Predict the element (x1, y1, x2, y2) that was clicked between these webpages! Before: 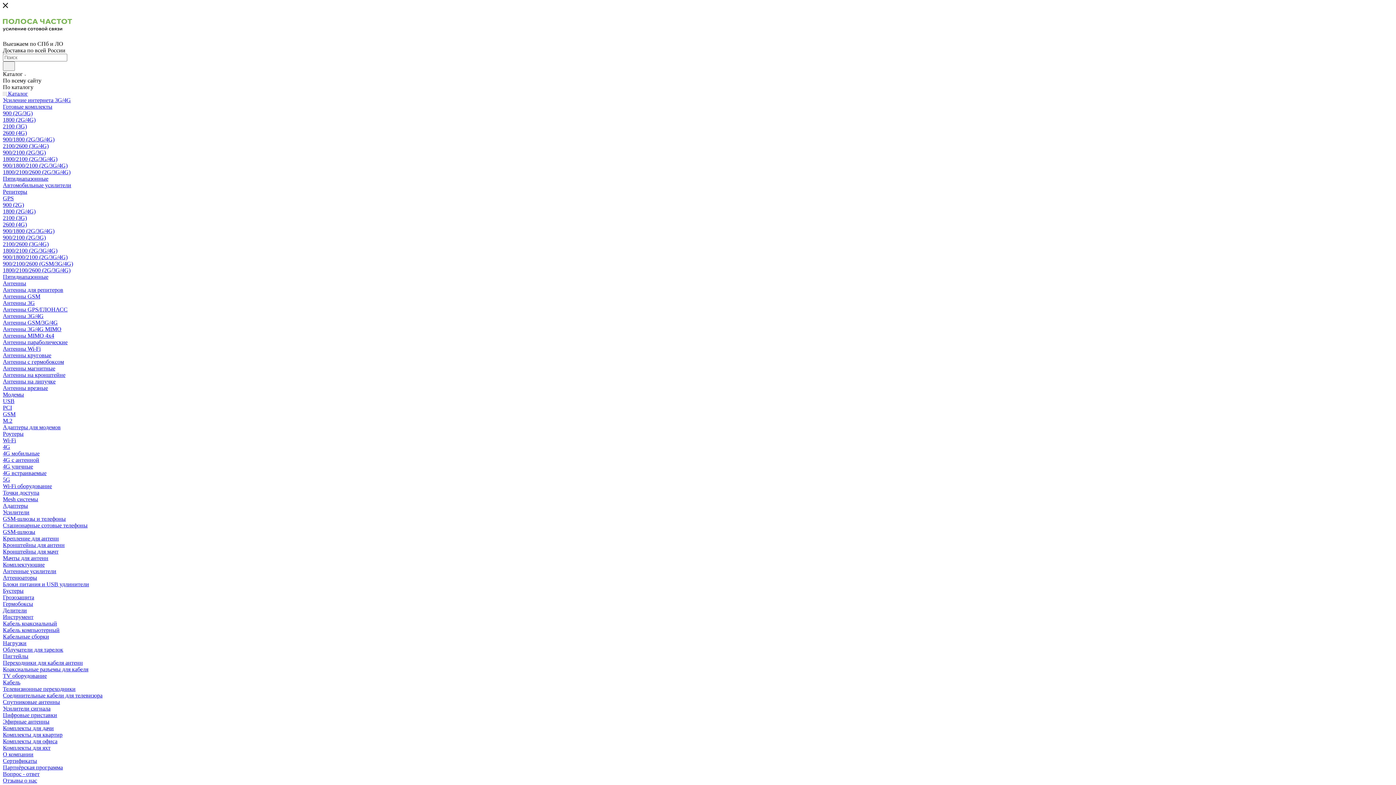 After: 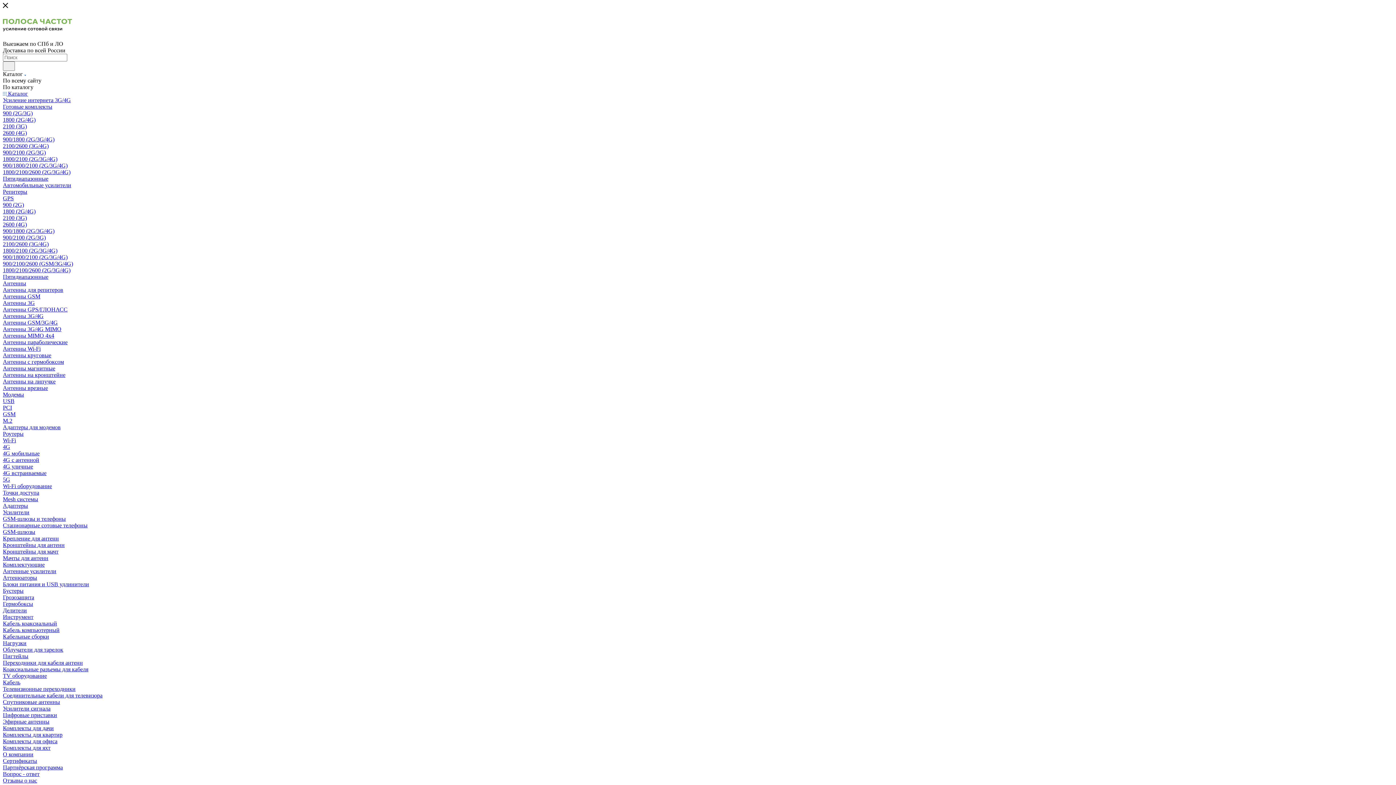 Action: label: Вопрос - ответ bbox: (2, 771, 39, 777)